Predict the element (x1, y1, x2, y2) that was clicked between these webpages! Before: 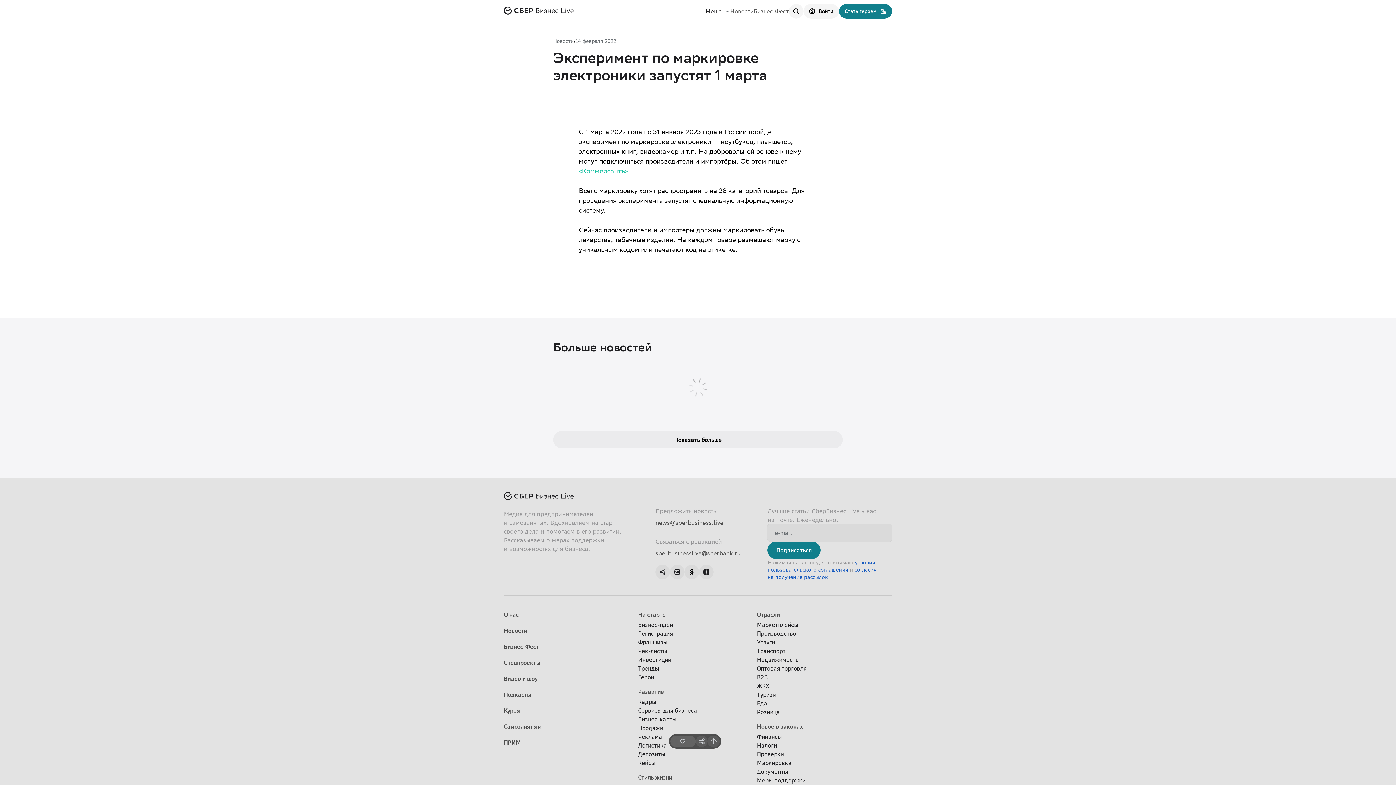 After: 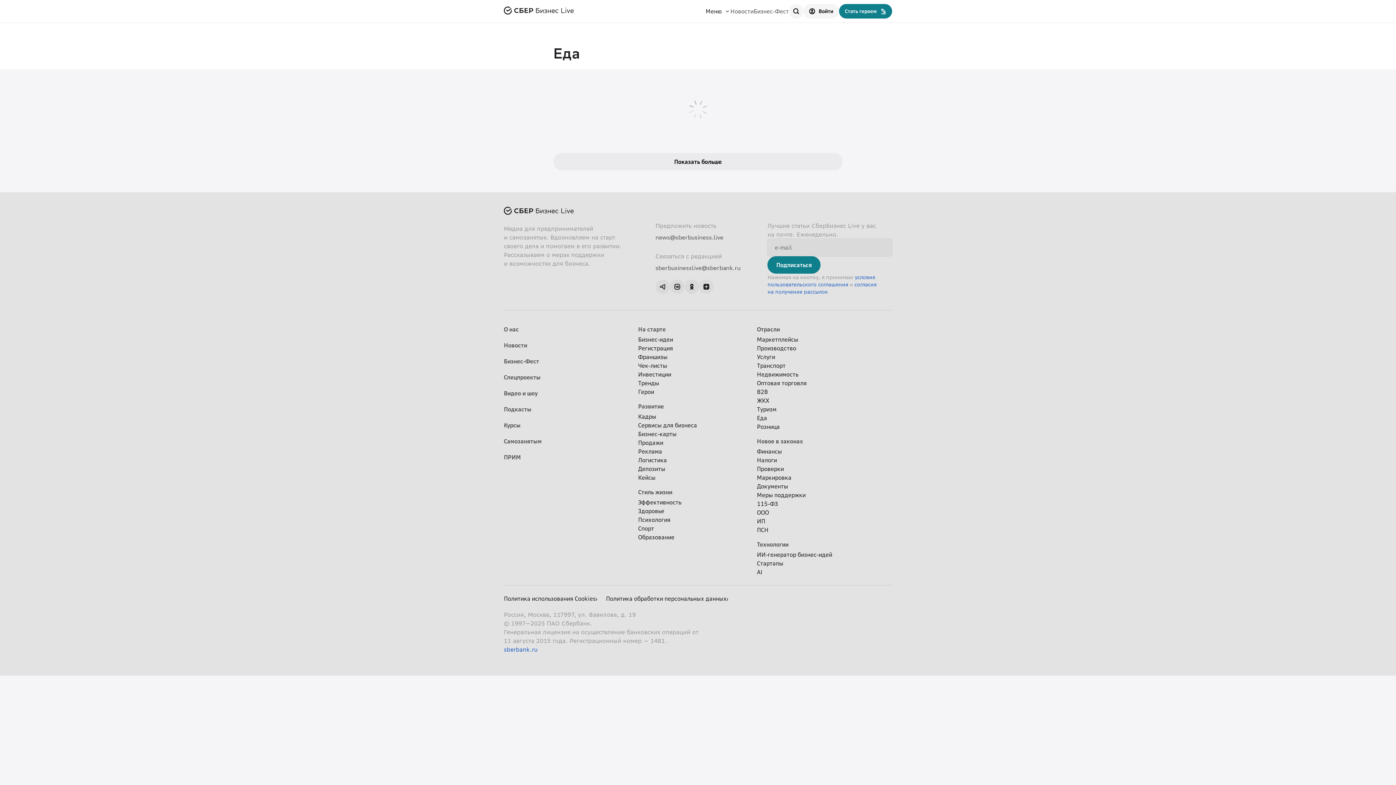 Action: bbox: (757, 699, 767, 708) label: Еда